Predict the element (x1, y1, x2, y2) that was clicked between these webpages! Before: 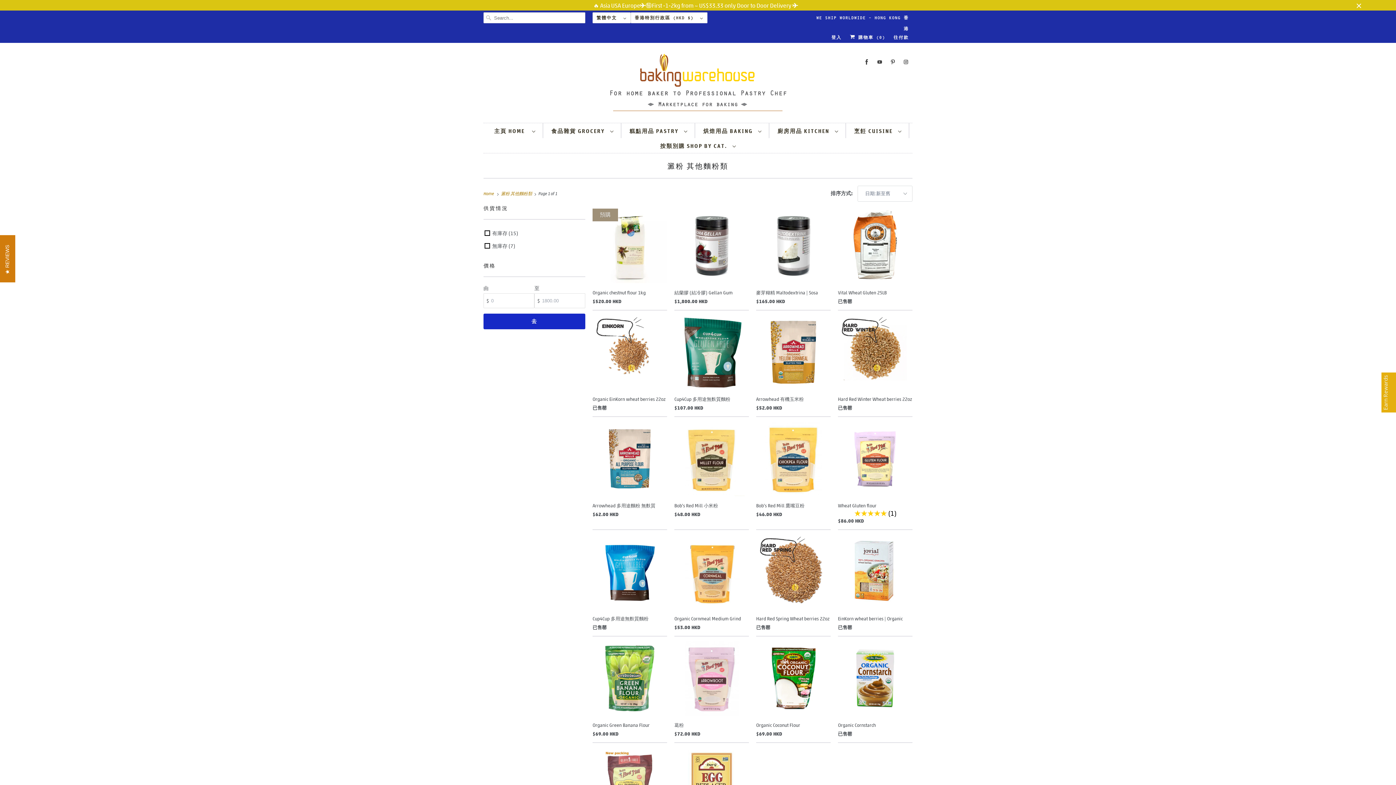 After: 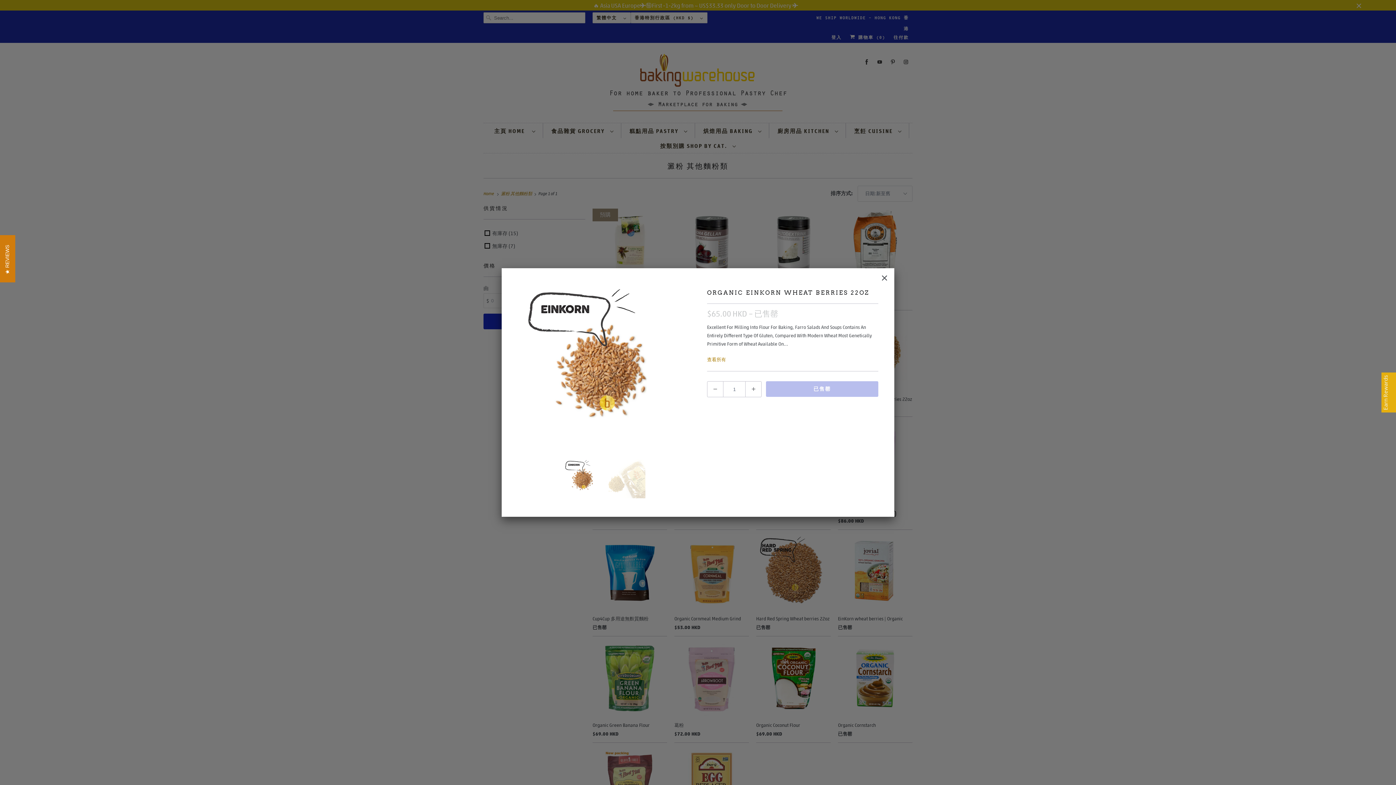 Action: label: Organic EinKorn wheat berries 22oz
已售罄 bbox: (592, 315, 667, 414)